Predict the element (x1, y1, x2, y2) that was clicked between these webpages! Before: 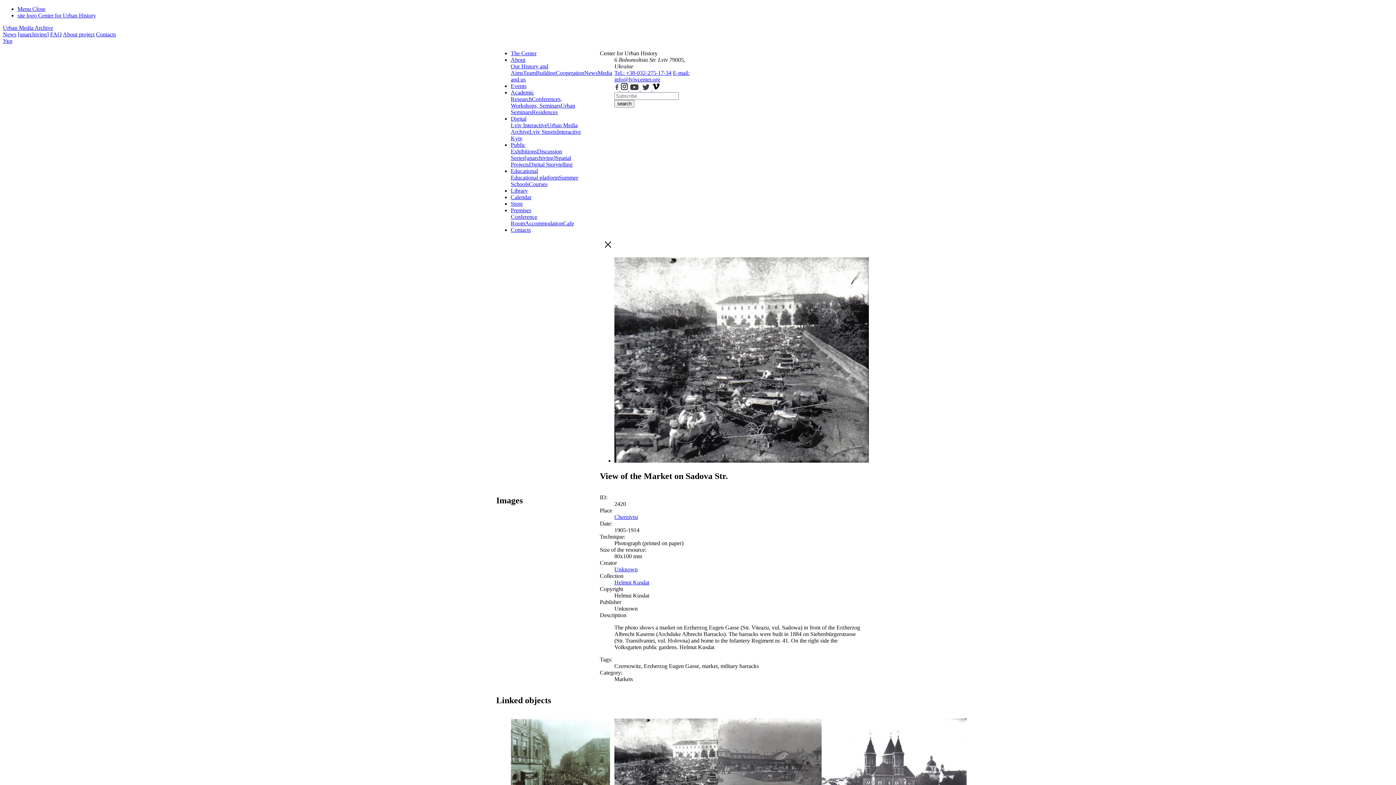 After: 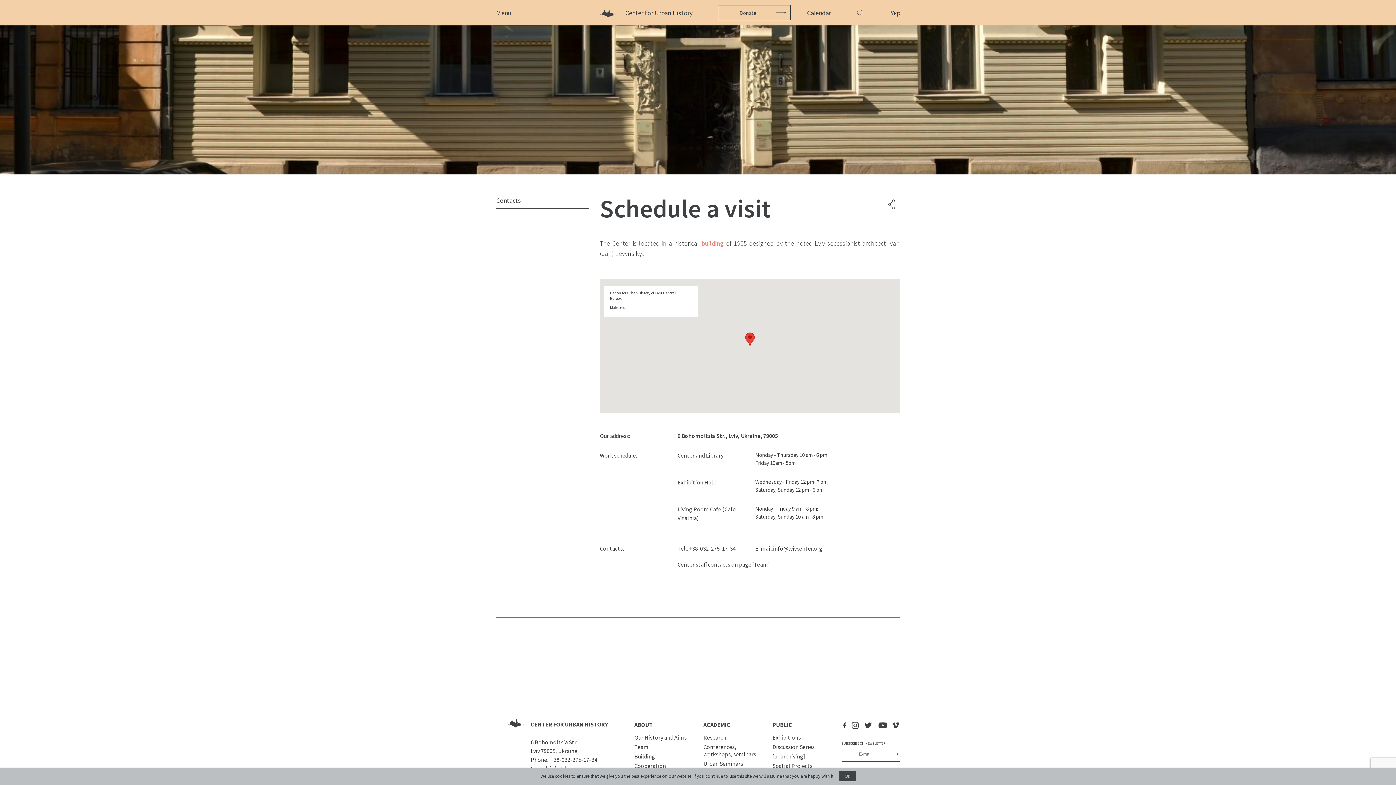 Action: label: Contacts bbox: (510, 226, 530, 233)